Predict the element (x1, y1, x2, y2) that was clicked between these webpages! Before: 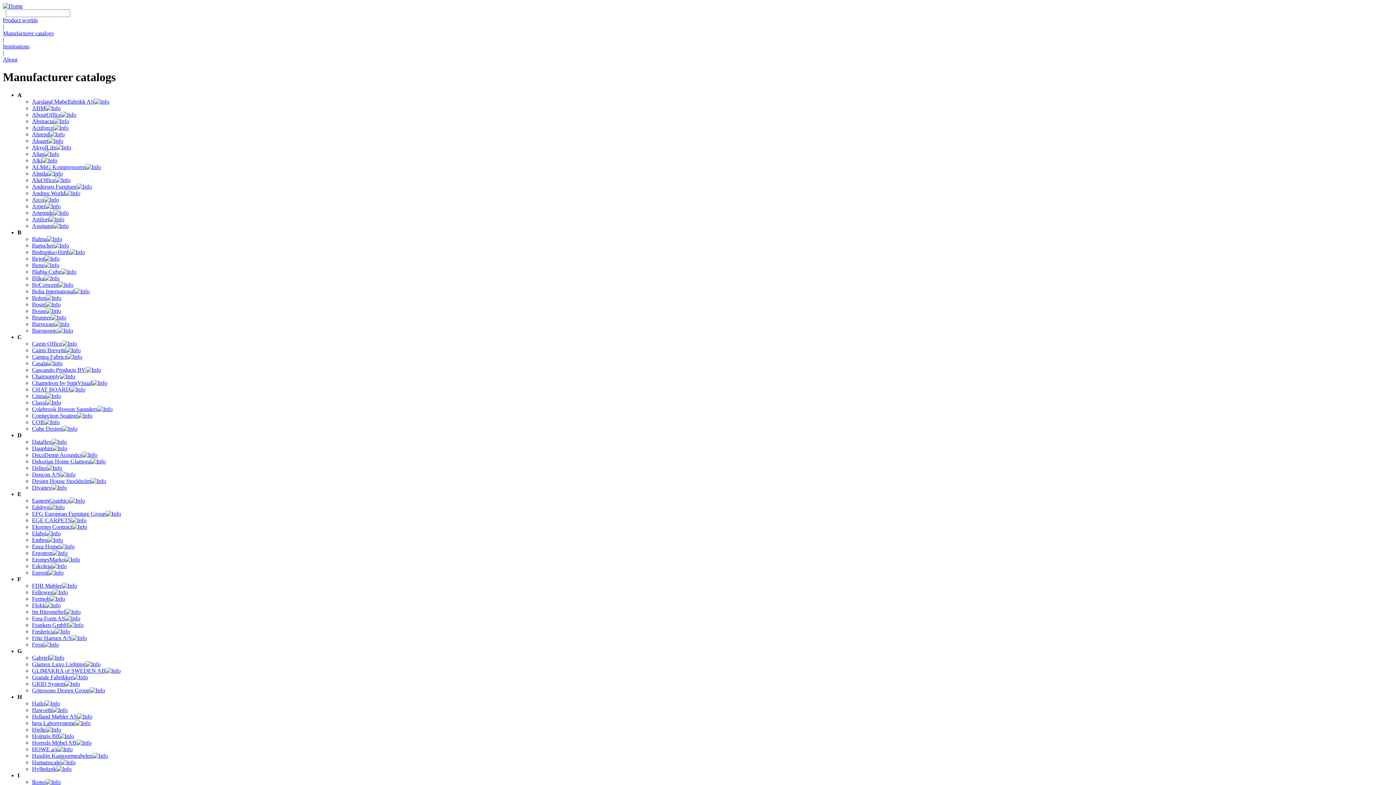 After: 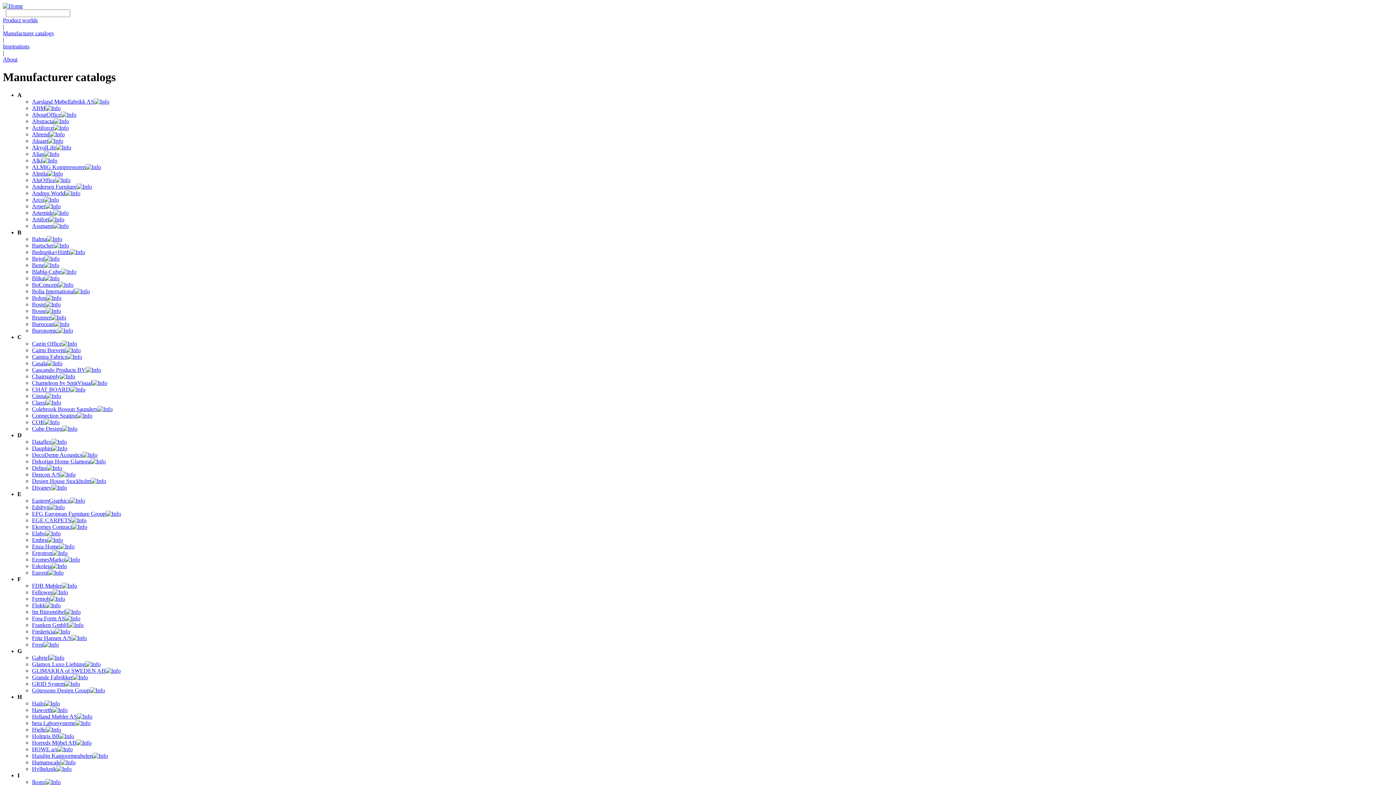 Action: bbox: (32, 582, 61, 589) label: FDB Møbler